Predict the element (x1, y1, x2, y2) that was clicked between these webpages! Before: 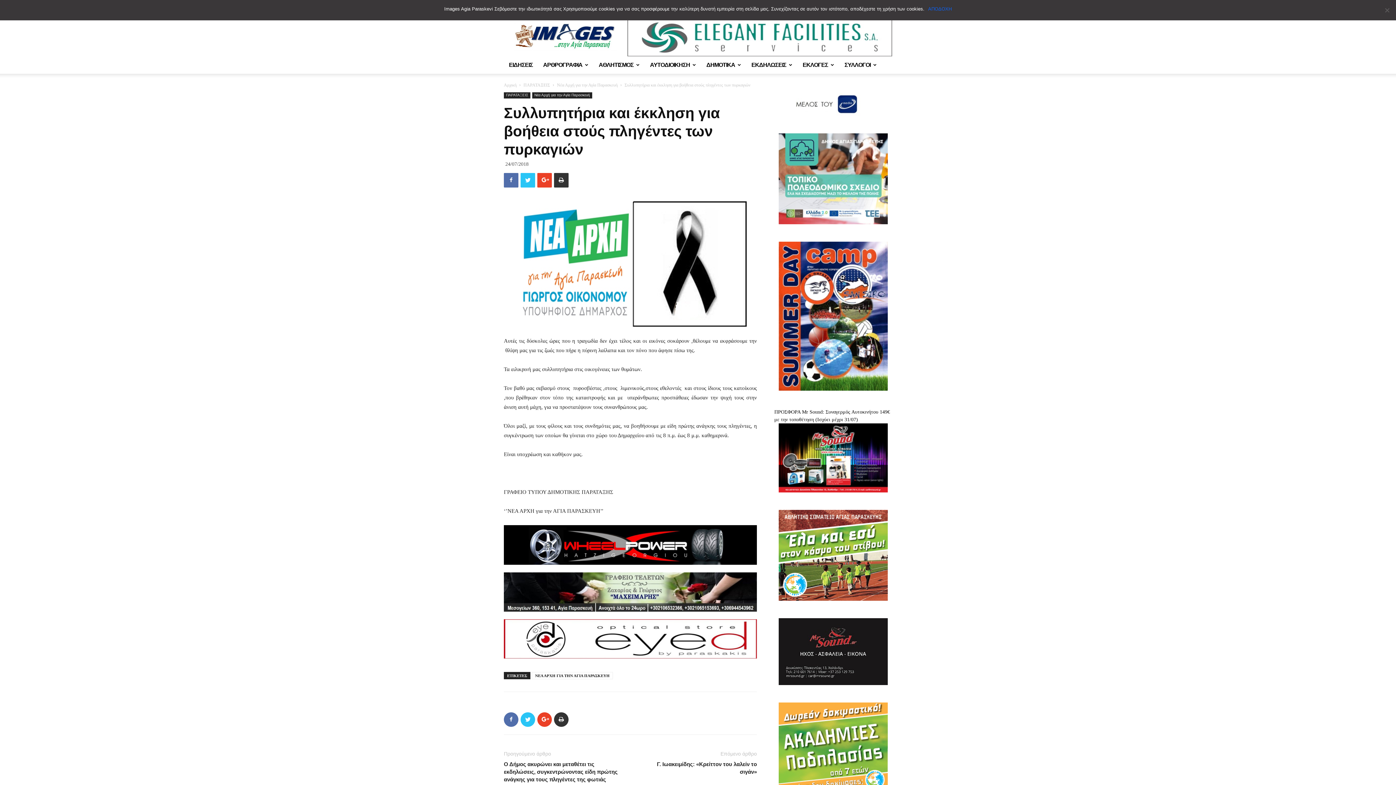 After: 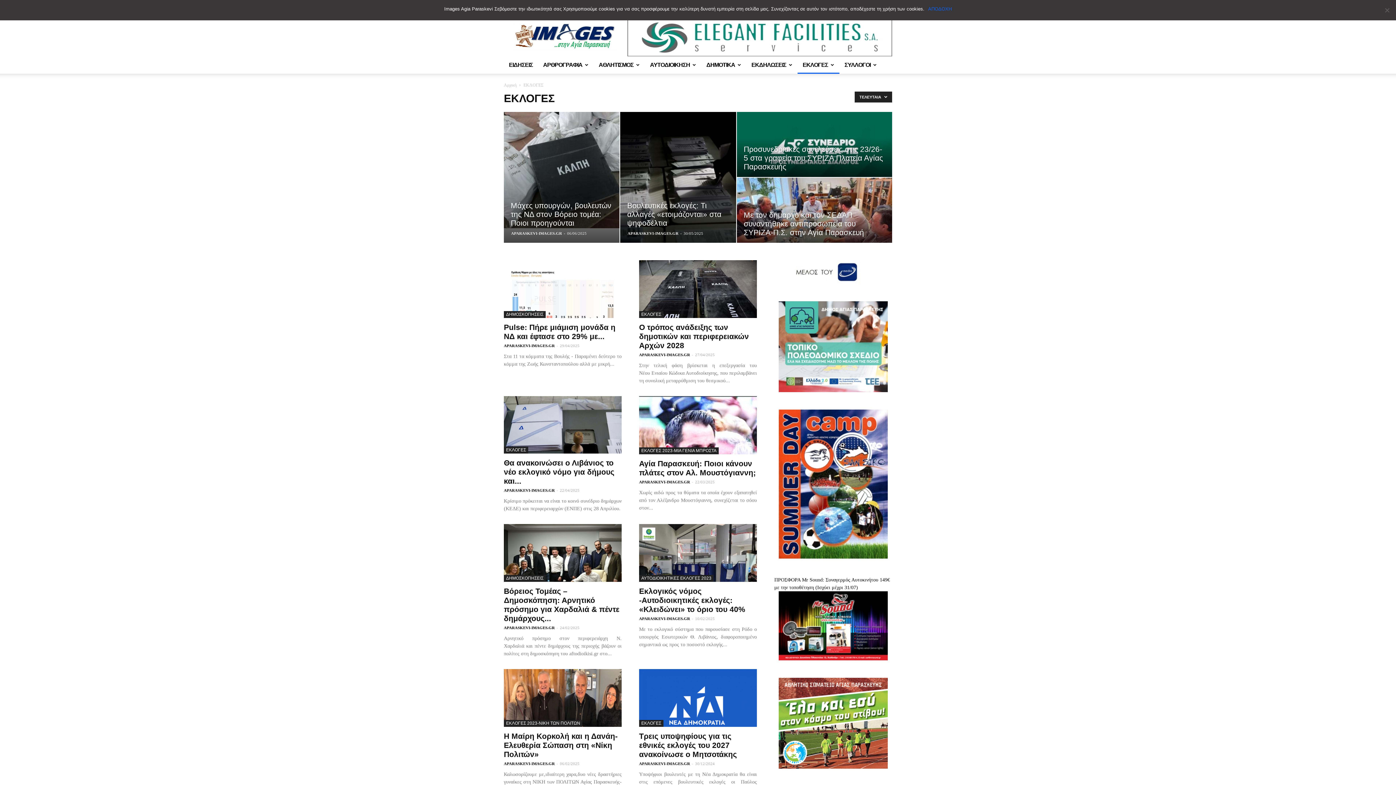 Action: bbox: (797, 56, 839, 73) label: ΕΚΛΟΓΕΣ